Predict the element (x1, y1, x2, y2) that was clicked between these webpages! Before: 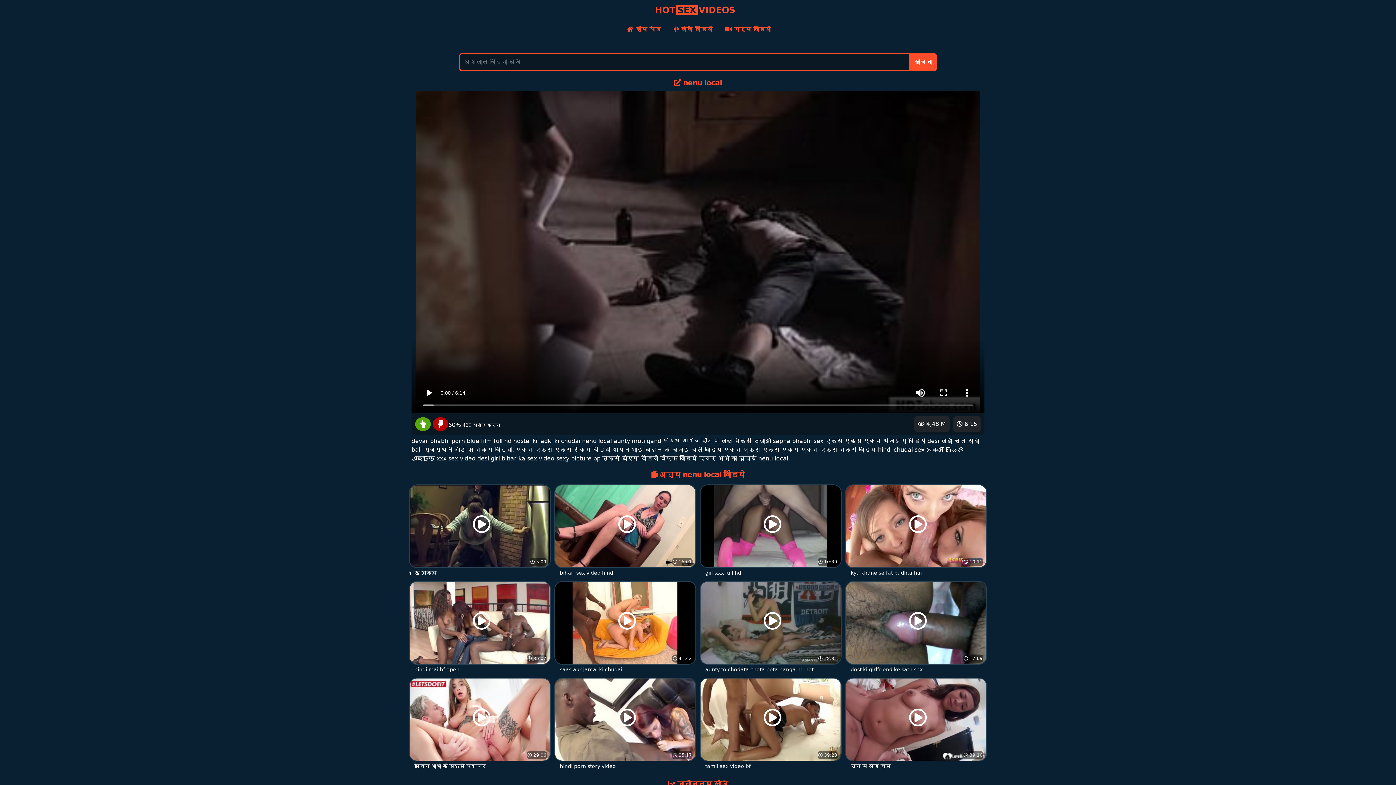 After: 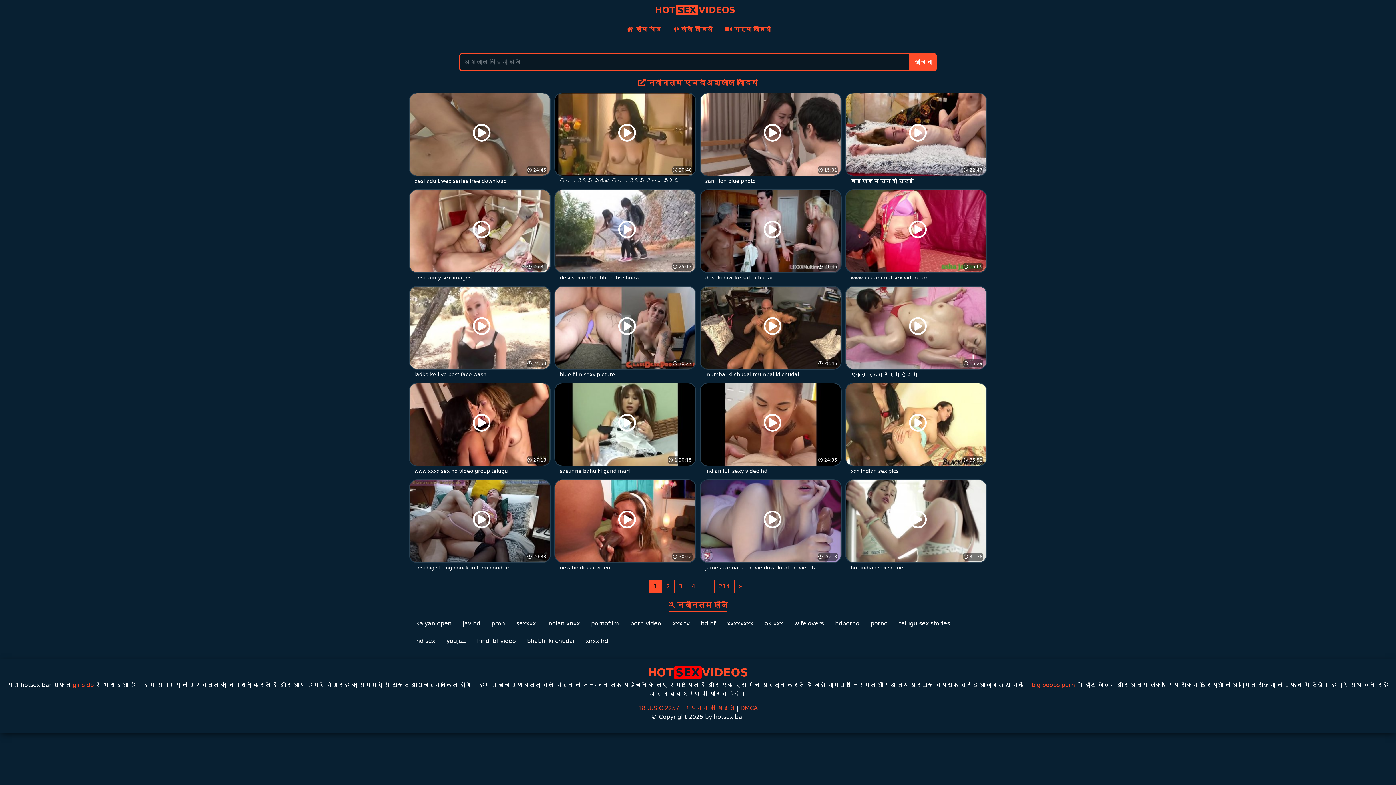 Action: label: खोजना bbox: (910, 53, 936, 71)